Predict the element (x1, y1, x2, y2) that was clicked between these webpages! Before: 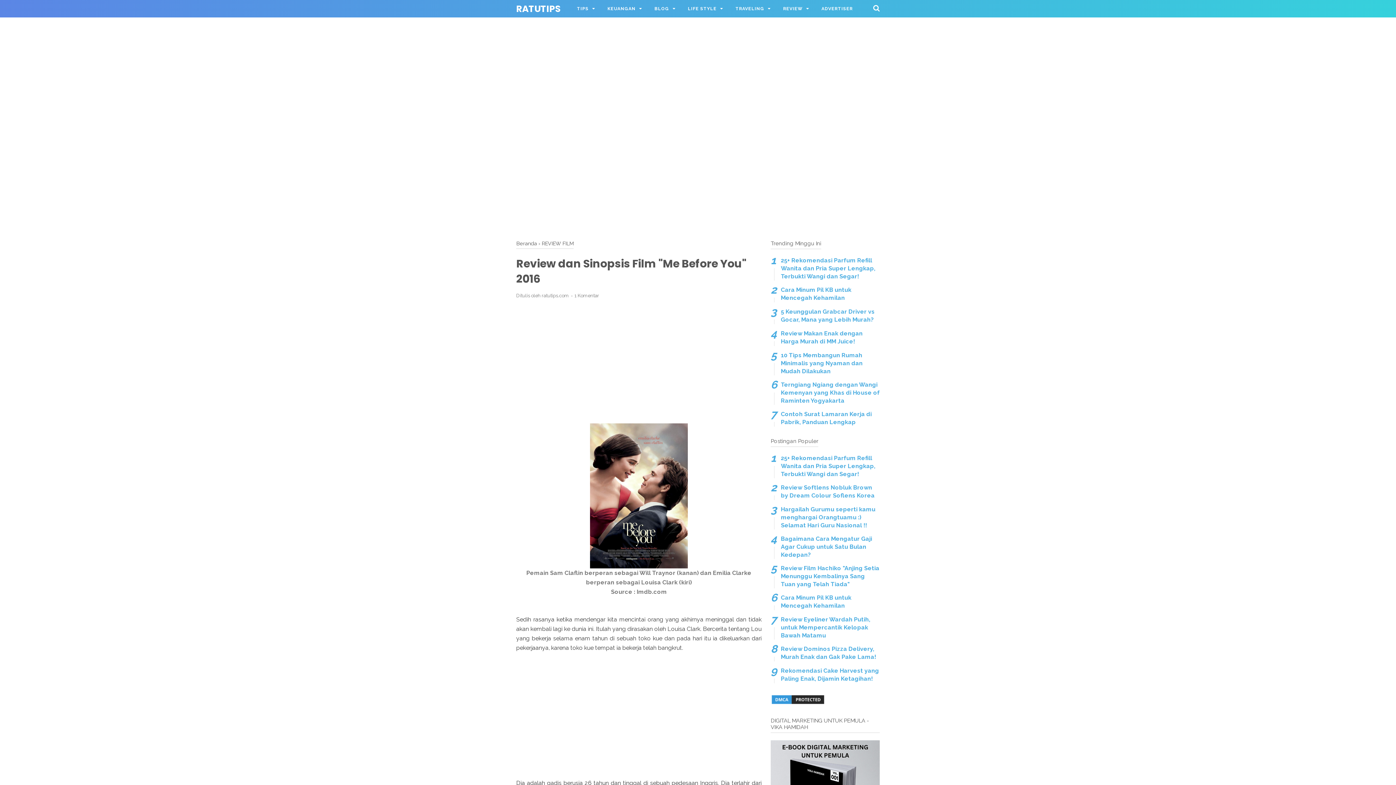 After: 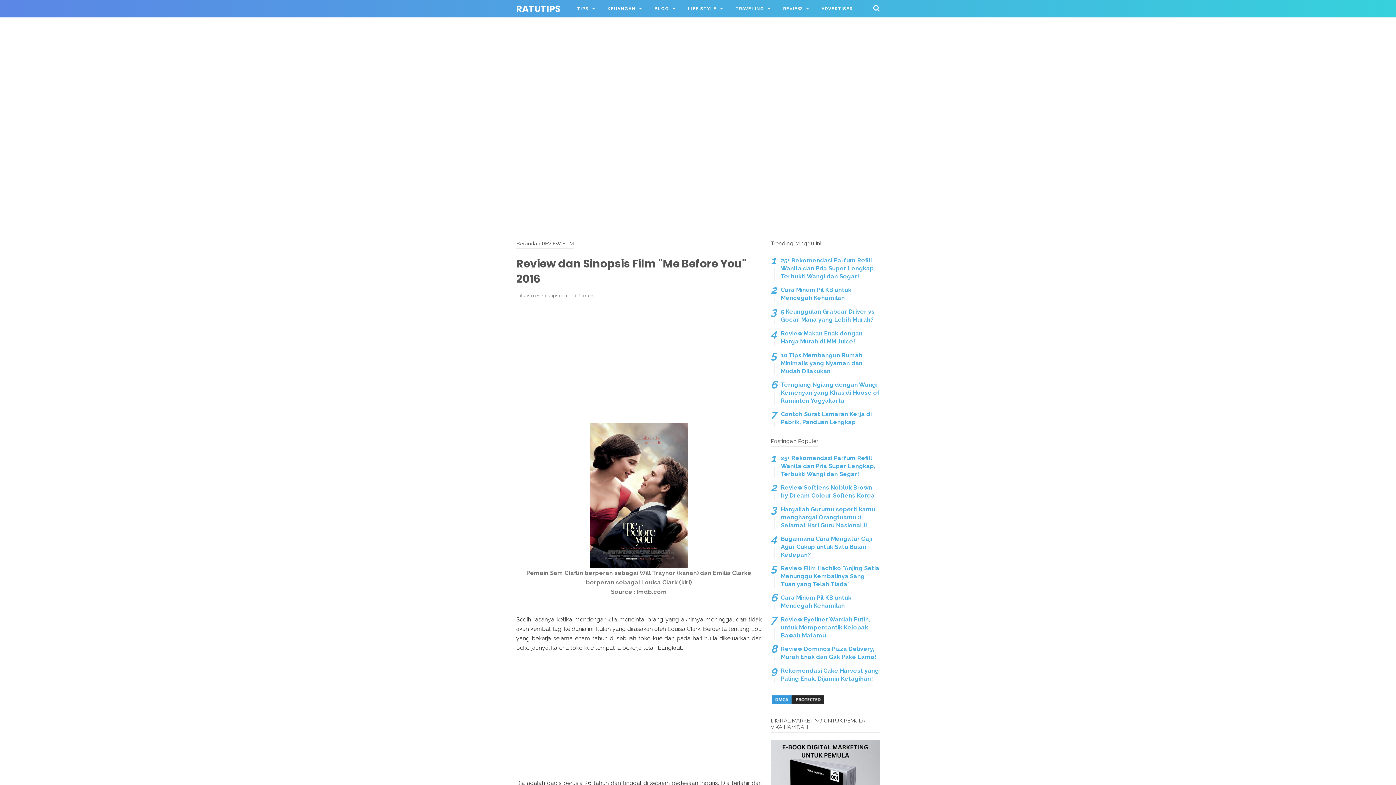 Action: bbox: (516, 2, 560, 15) label: RATUTIPS